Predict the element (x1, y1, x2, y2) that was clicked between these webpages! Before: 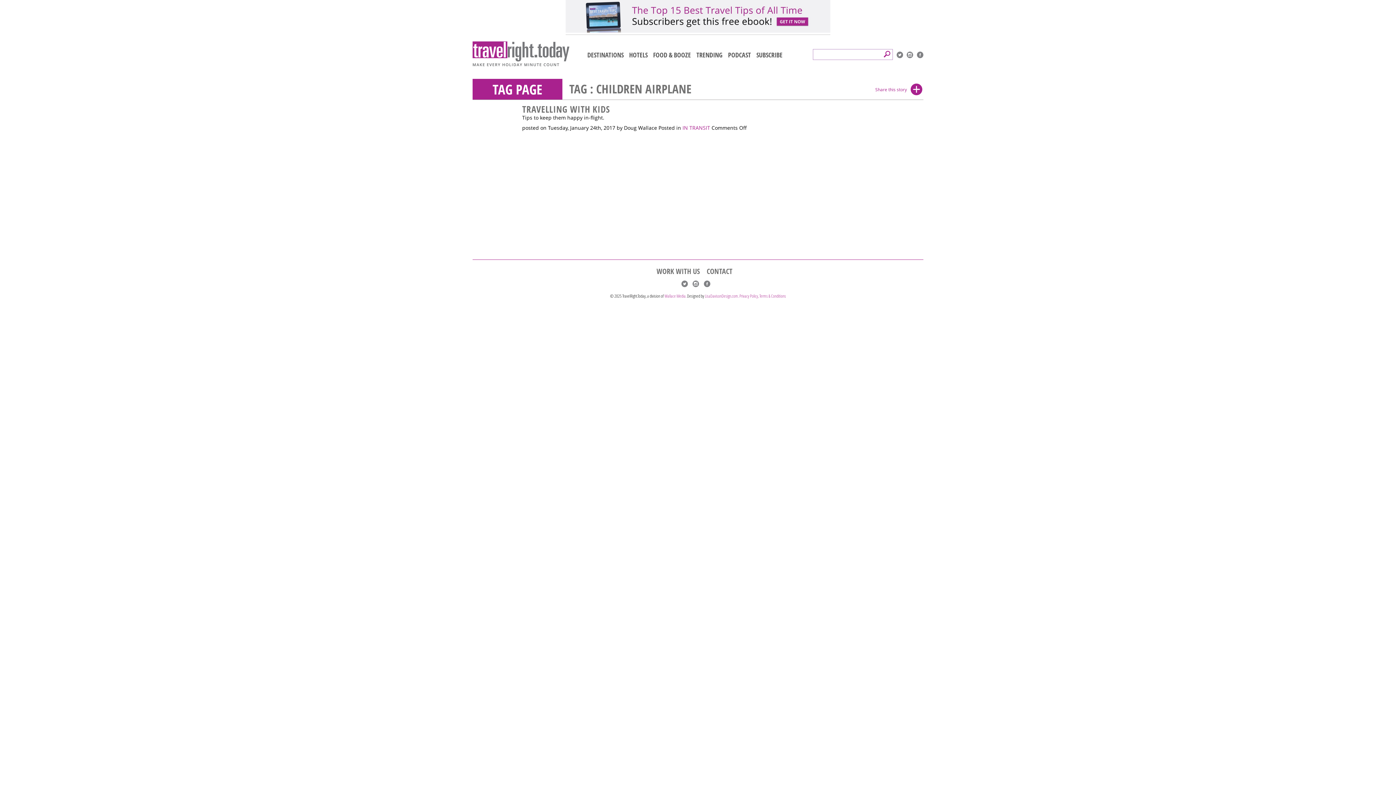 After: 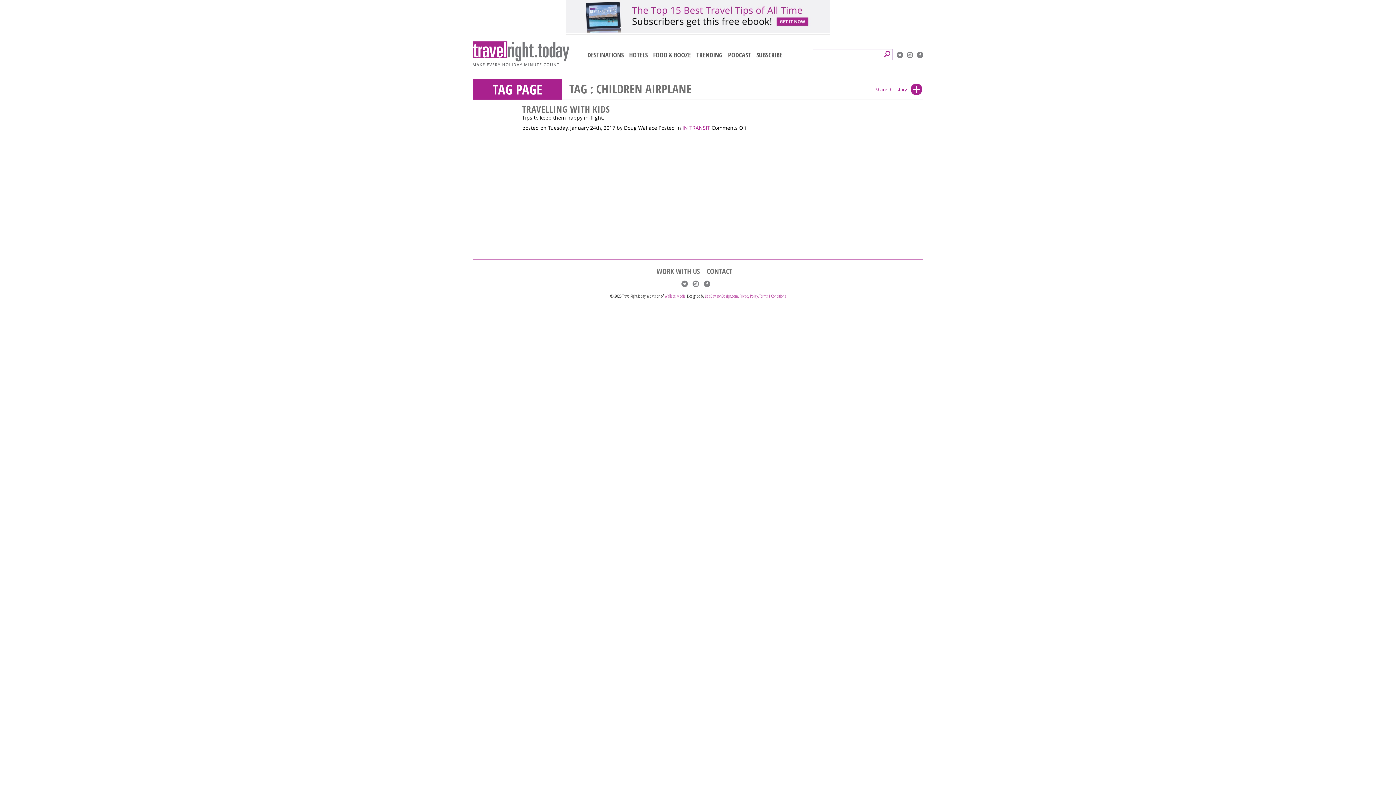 Action: label: Privacy Policy, Terms & Conditions bbox: (739, 293, 786, 299)